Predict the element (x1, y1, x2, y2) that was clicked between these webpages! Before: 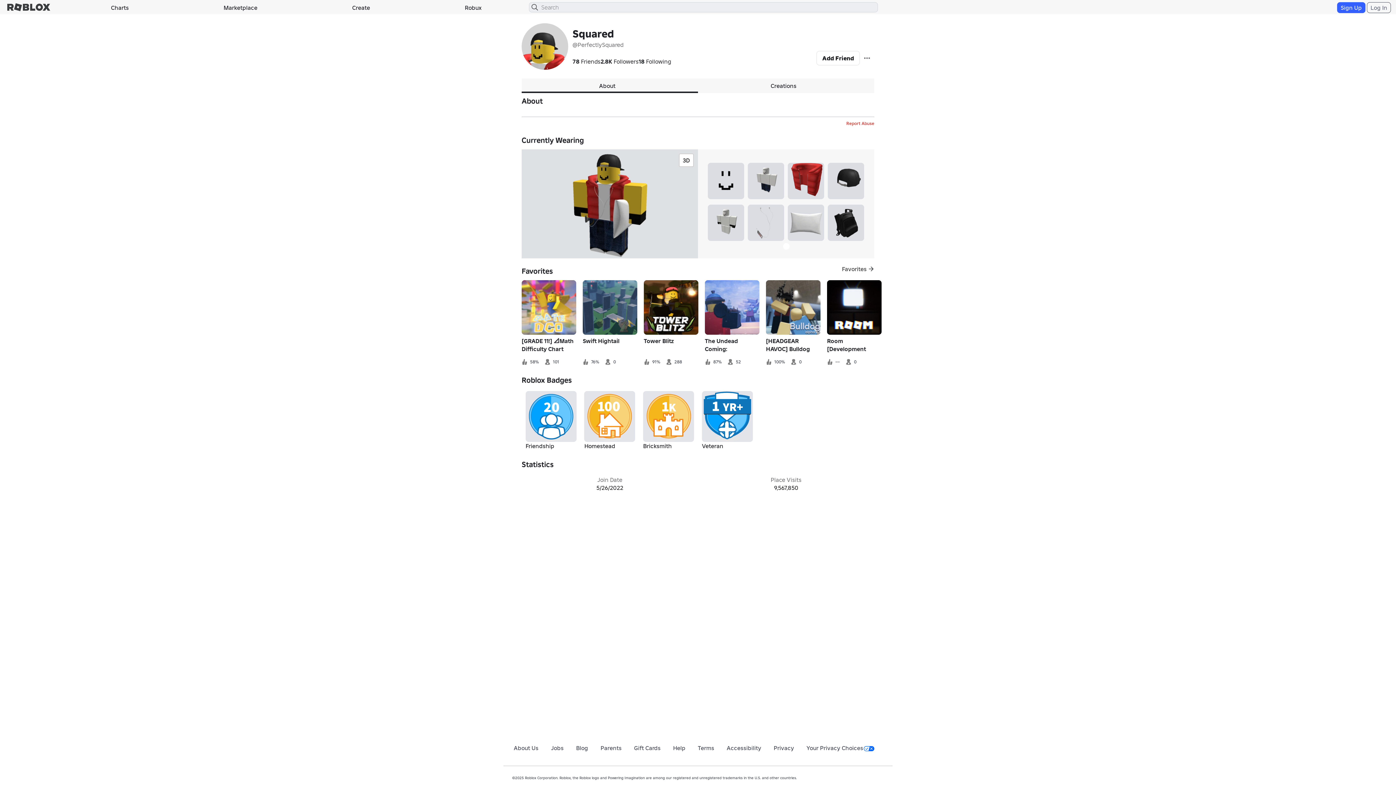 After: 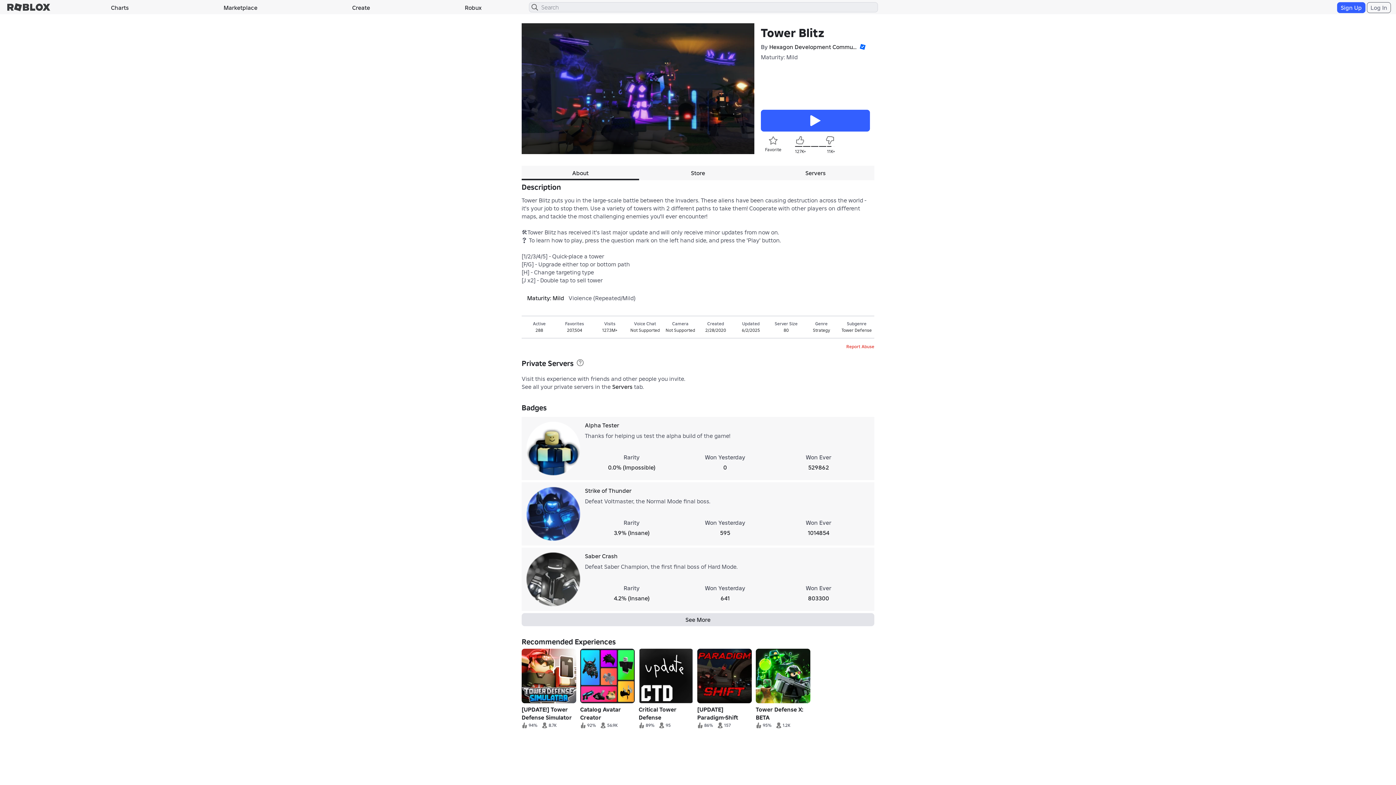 Action: bbox: (644, 280, 698, 367) label: Tower Blitz
 91%  288